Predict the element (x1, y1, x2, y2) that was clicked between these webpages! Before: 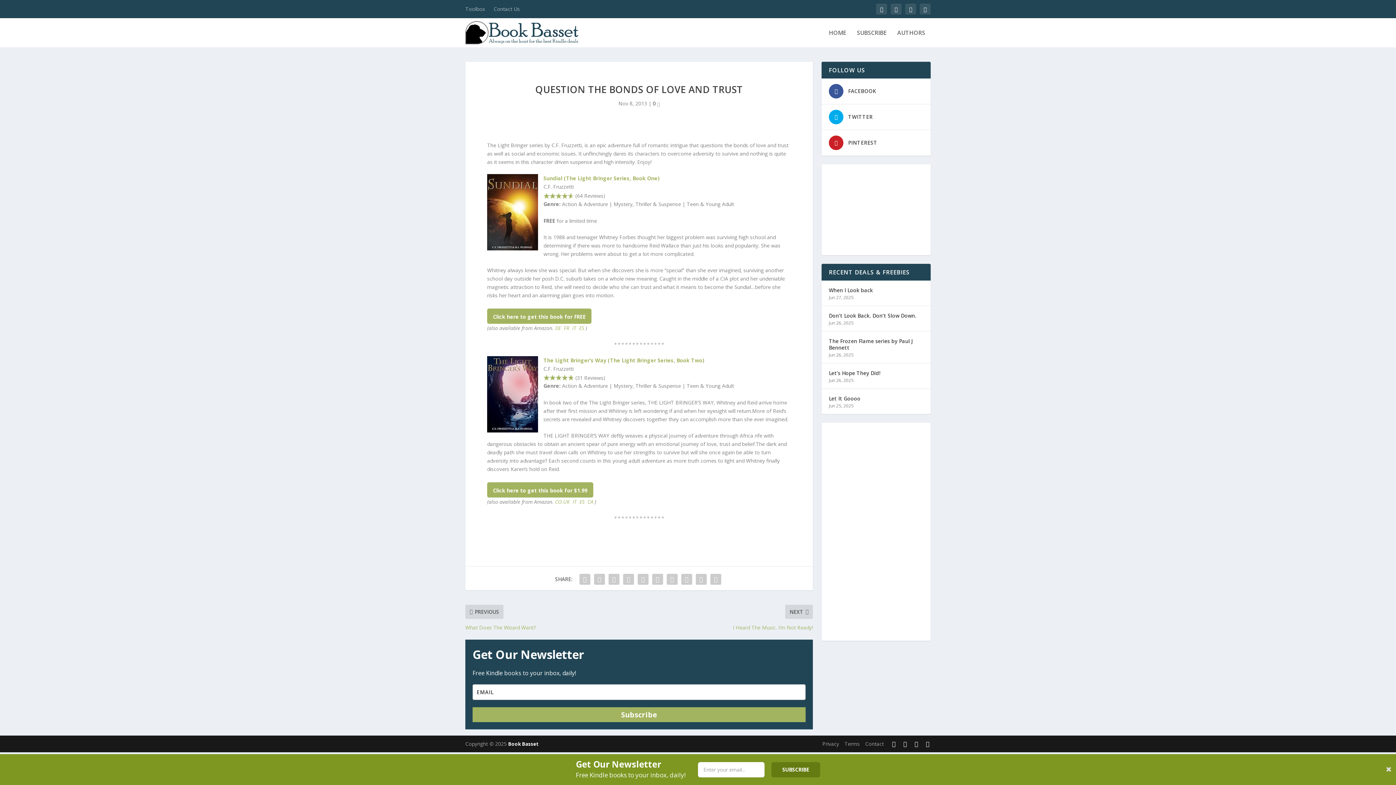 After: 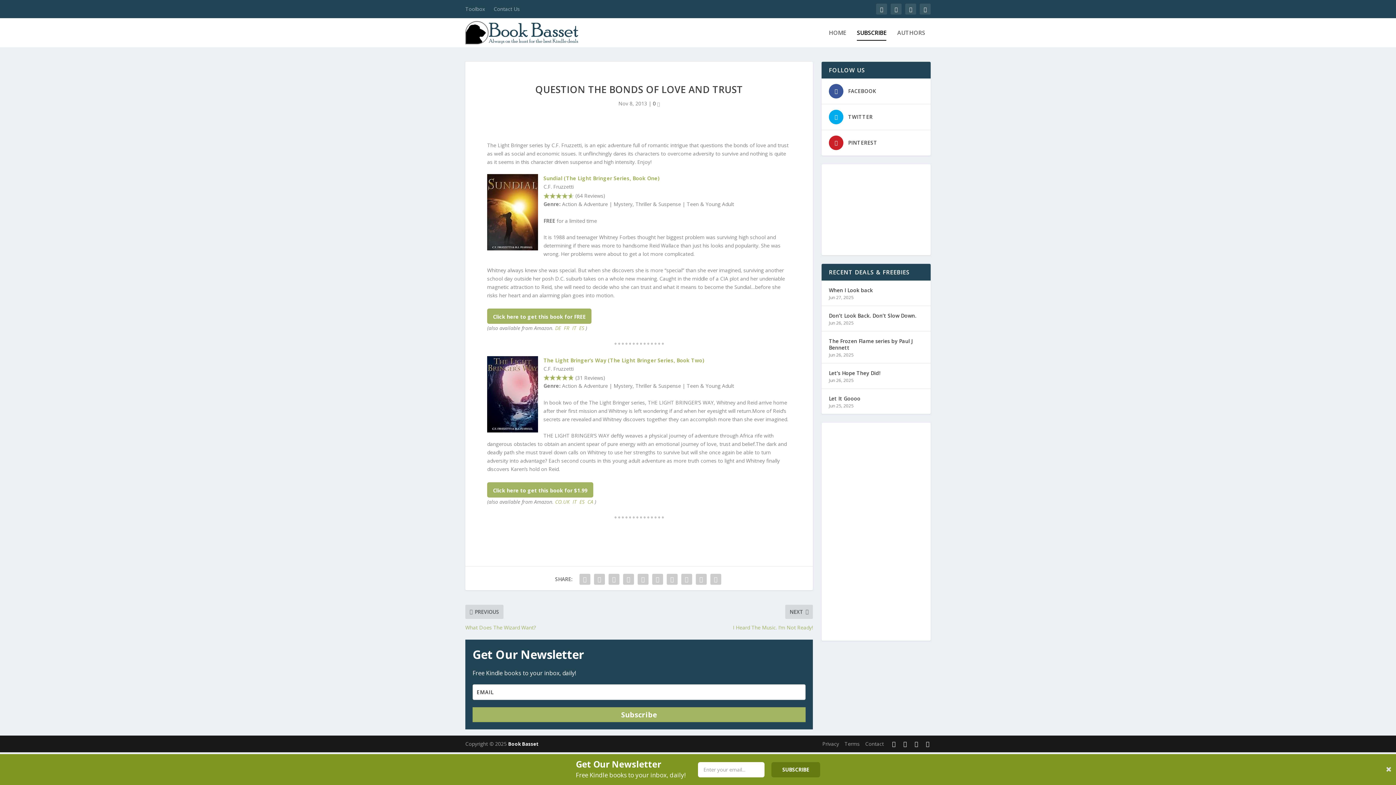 Action: label: SUBSCRIBE bbox: (857, 29, 886, 47)